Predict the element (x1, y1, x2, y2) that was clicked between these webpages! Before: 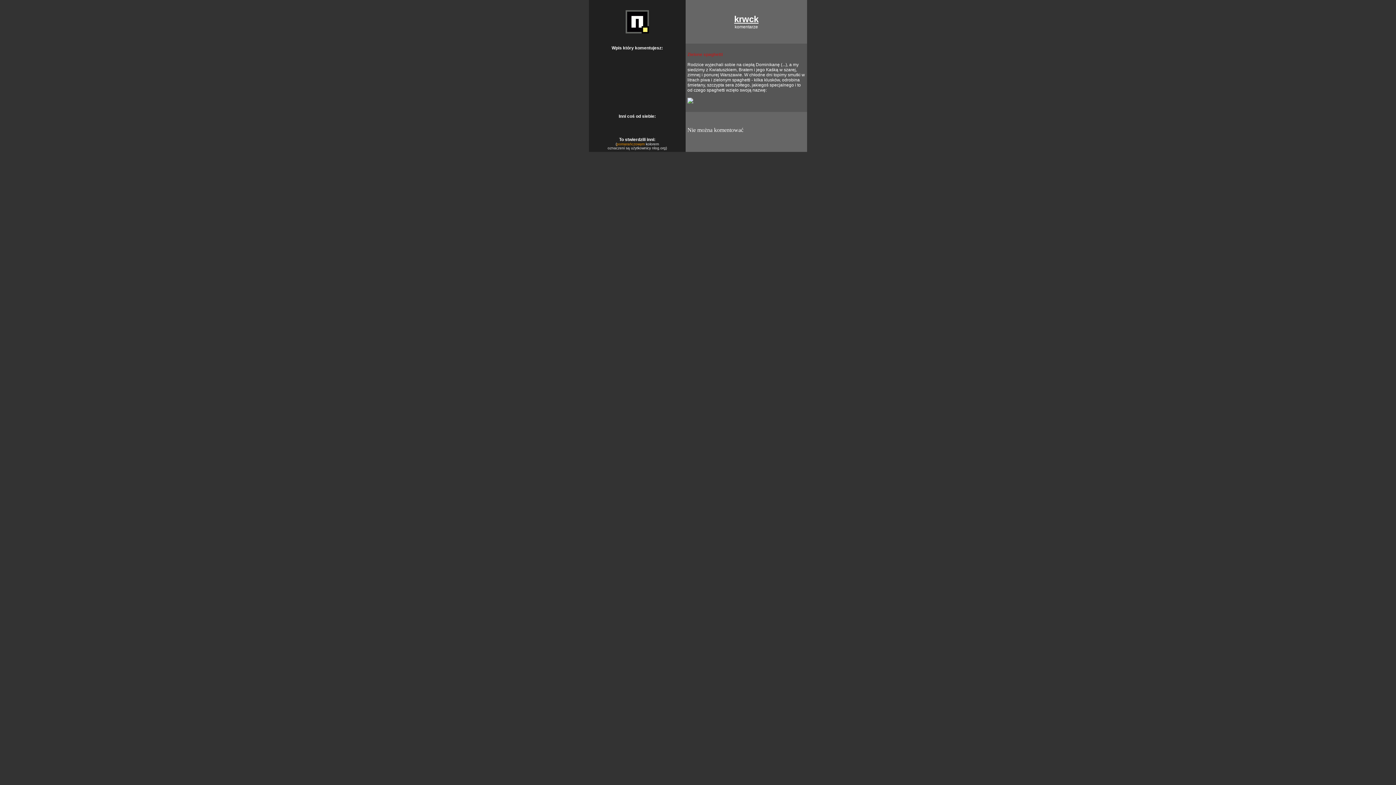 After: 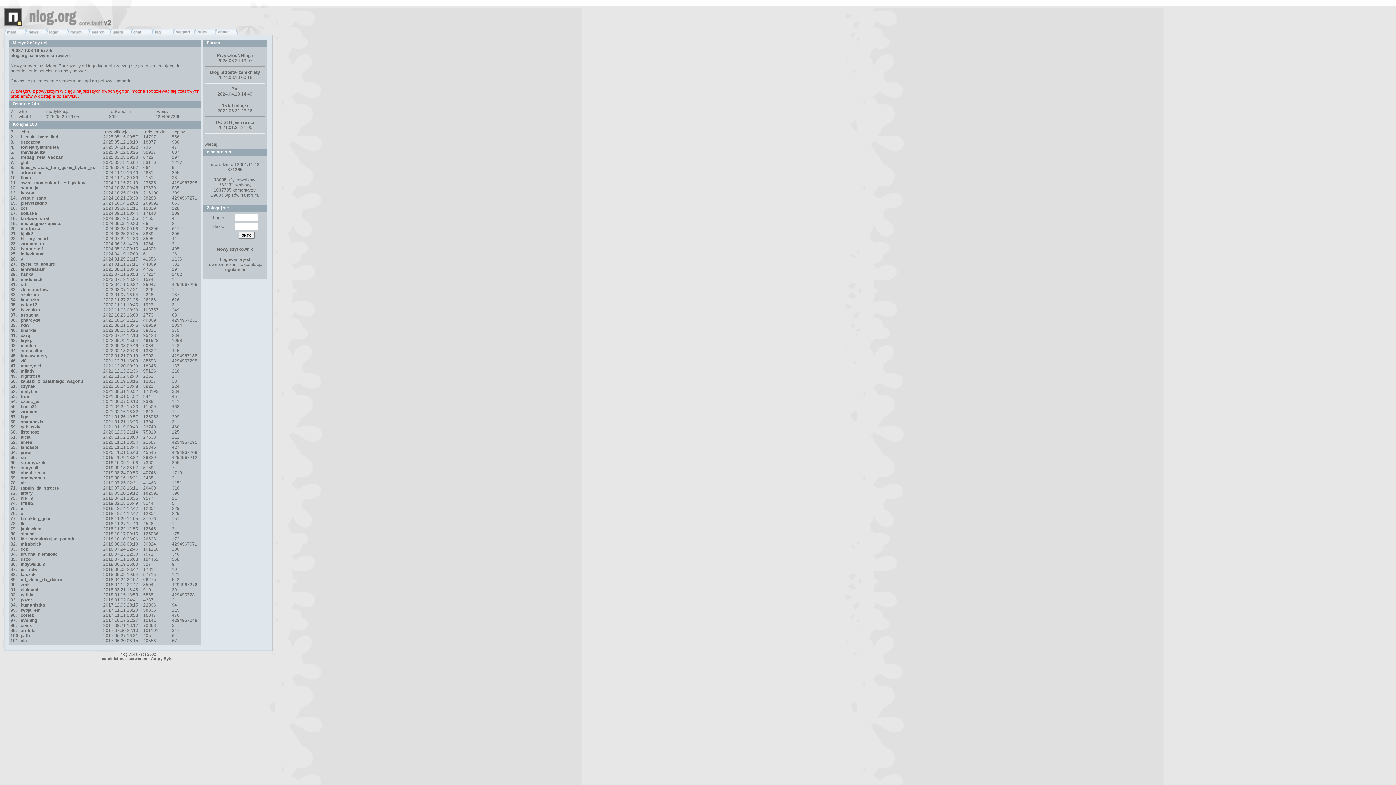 Action: bbox: (625, 29, 649, 35)